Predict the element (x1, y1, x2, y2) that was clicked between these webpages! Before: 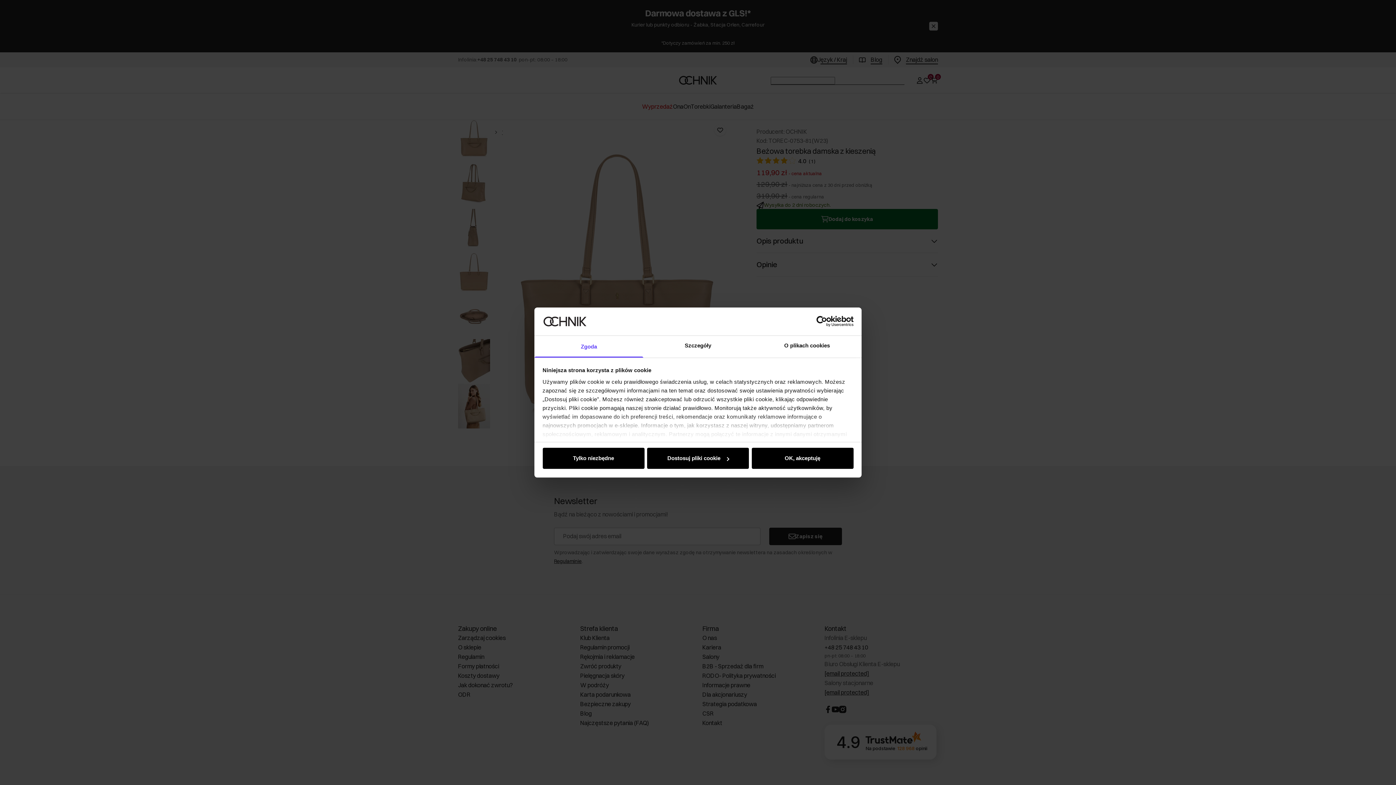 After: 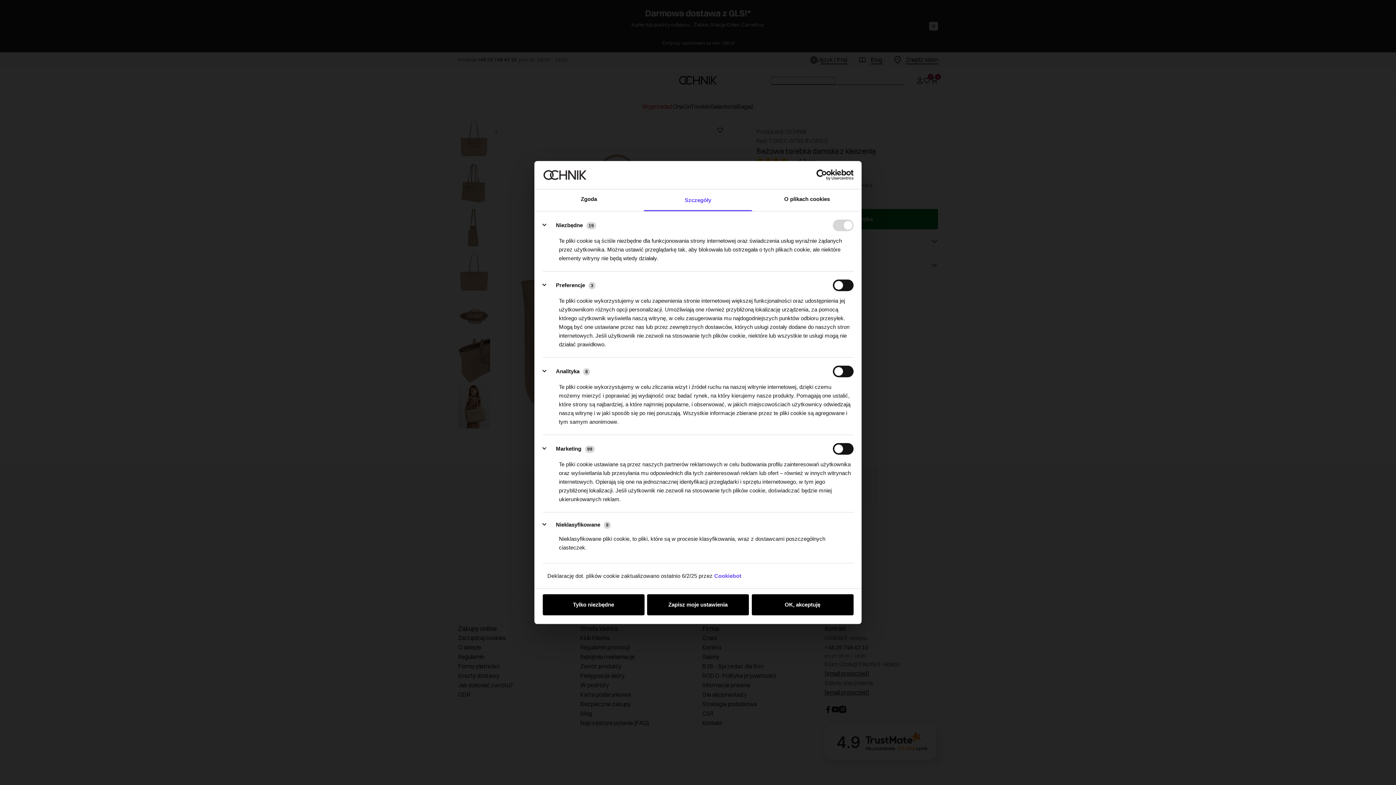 Action: label: Dostosuj pliki cookie bbox: (647, 448, 749, 469)